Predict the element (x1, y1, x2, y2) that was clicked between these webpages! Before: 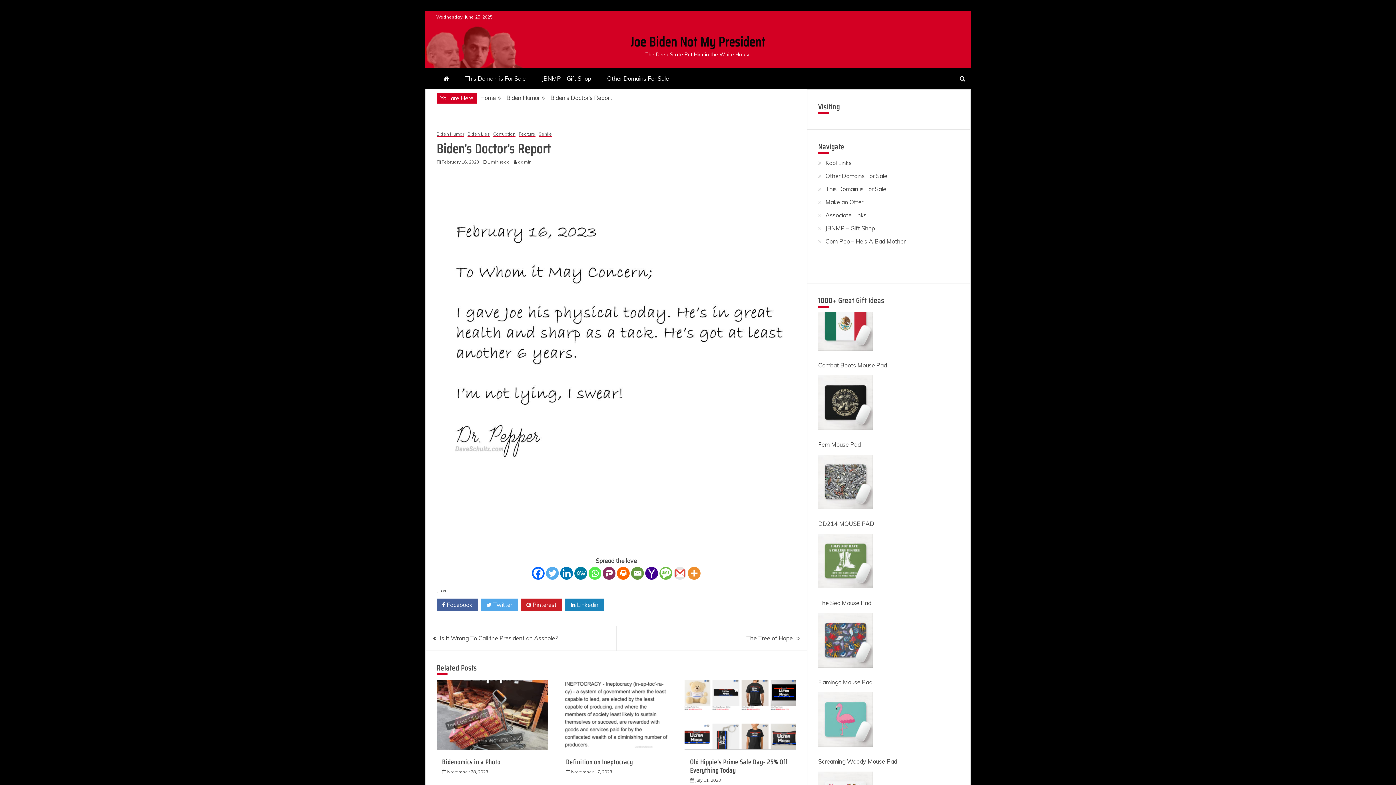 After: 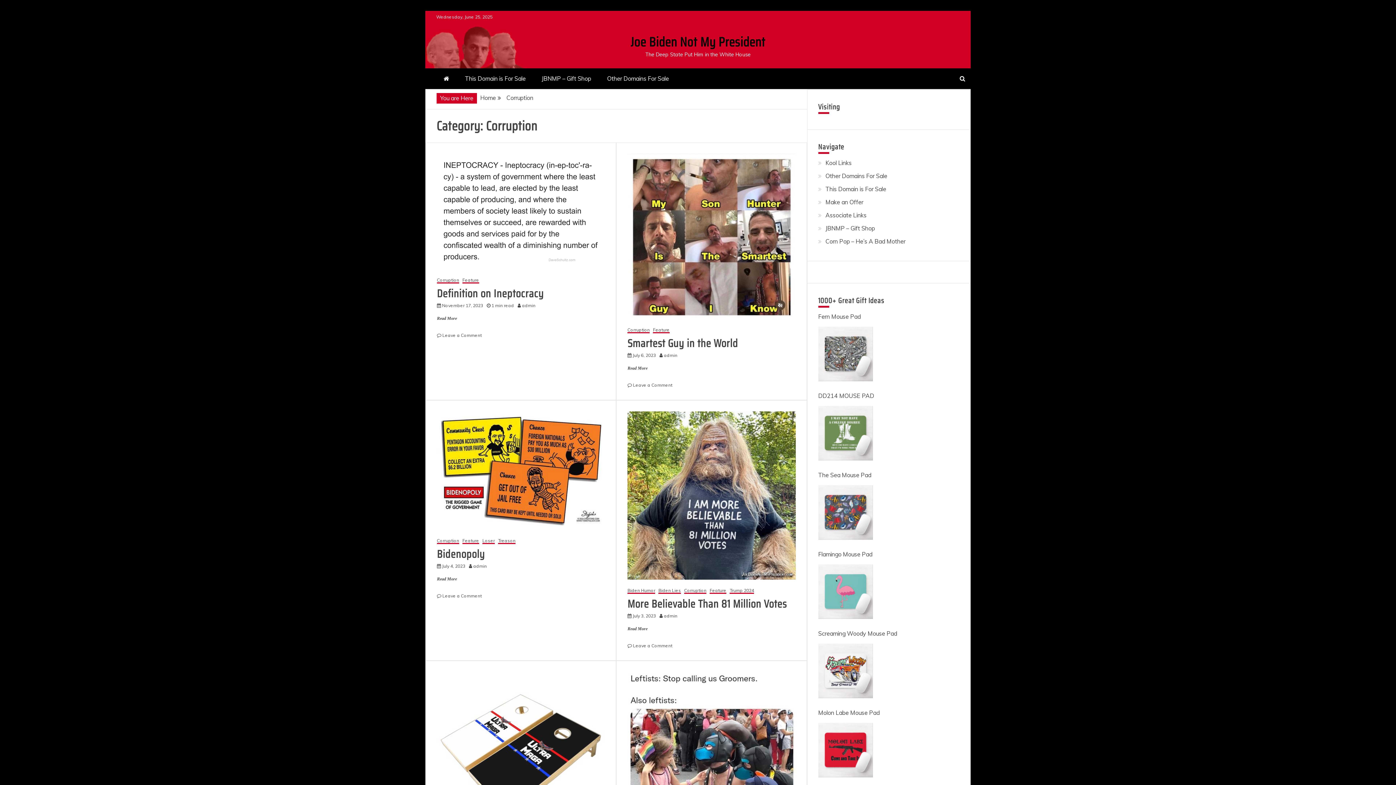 Action: bbox: (493, 132, 515, 137) label: Corruption